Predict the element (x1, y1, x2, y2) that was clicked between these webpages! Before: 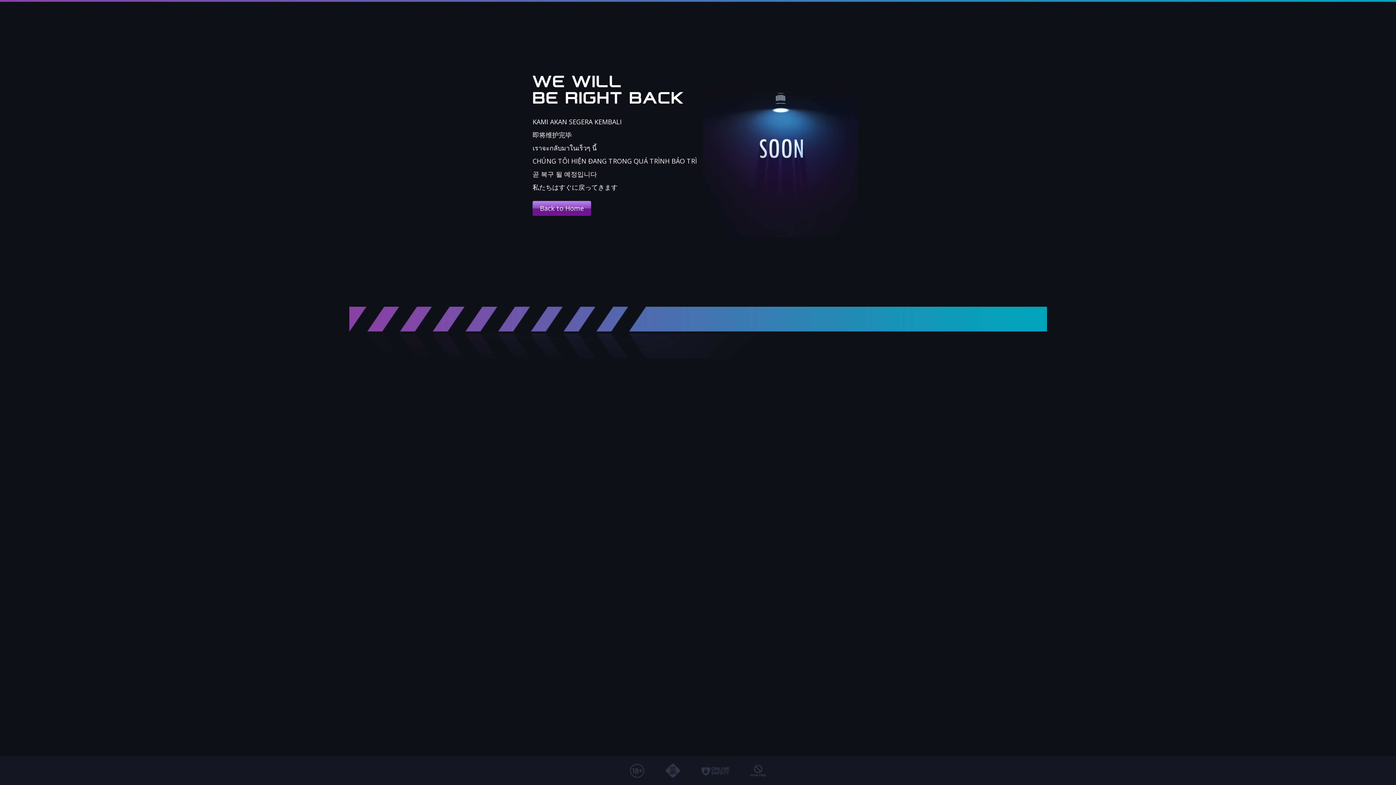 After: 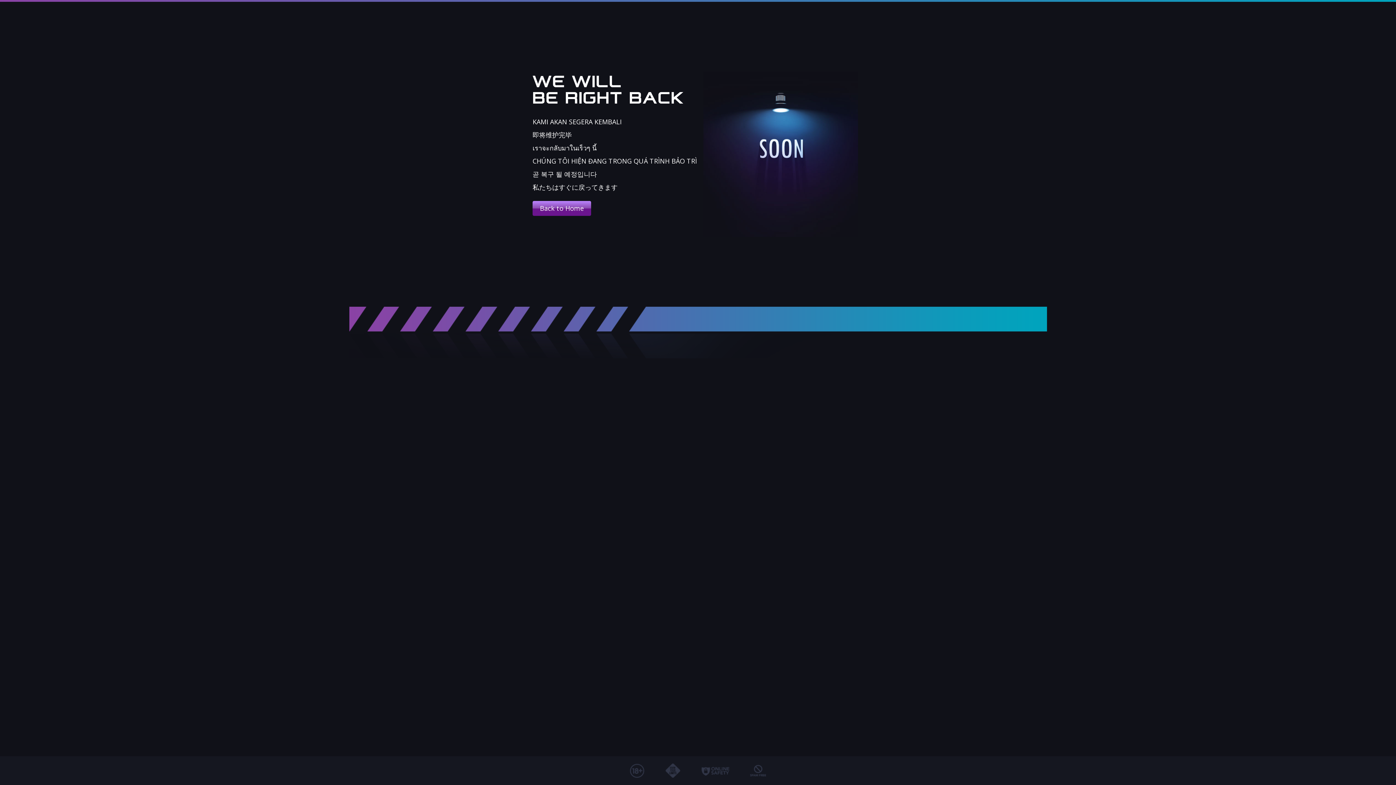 Action: label: Back to Home bbox: (532, 201, 591, 216)